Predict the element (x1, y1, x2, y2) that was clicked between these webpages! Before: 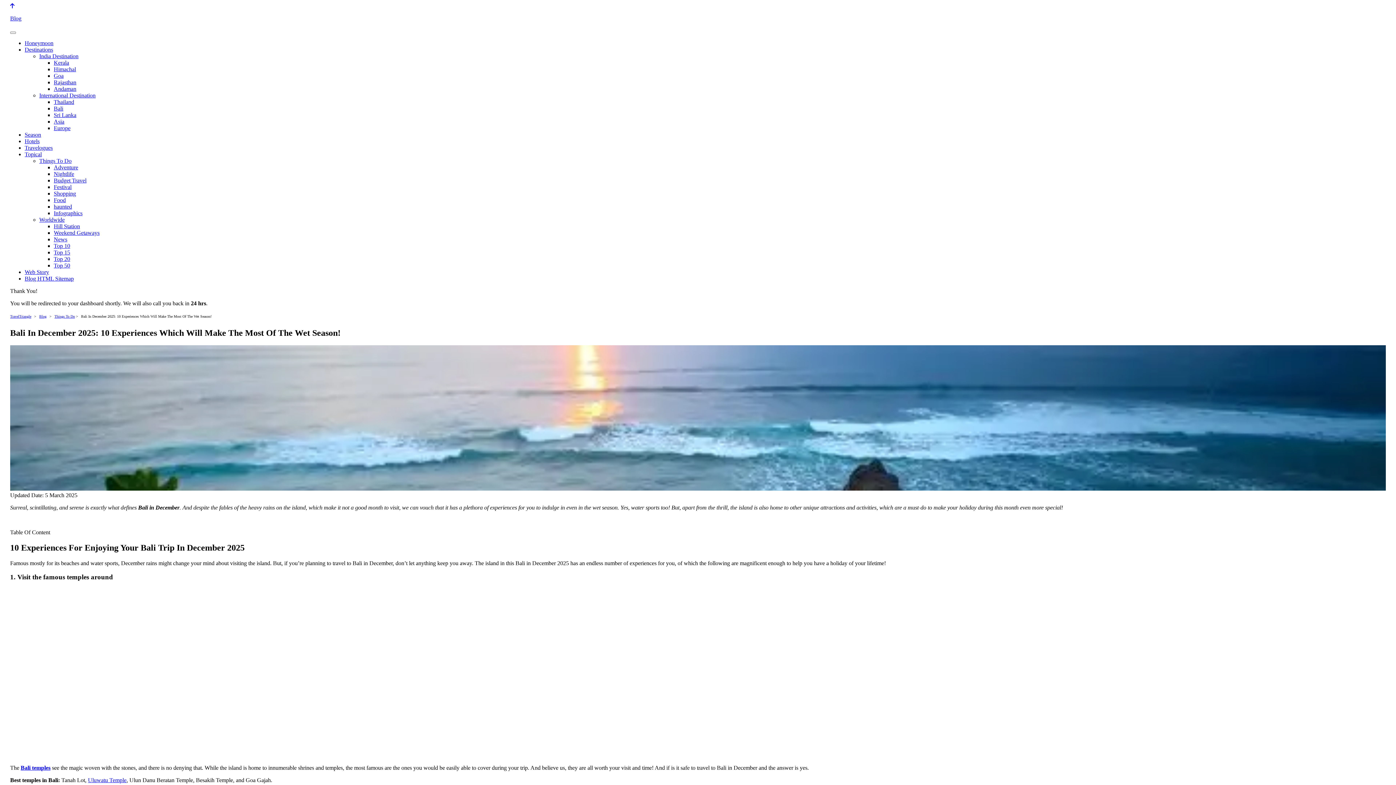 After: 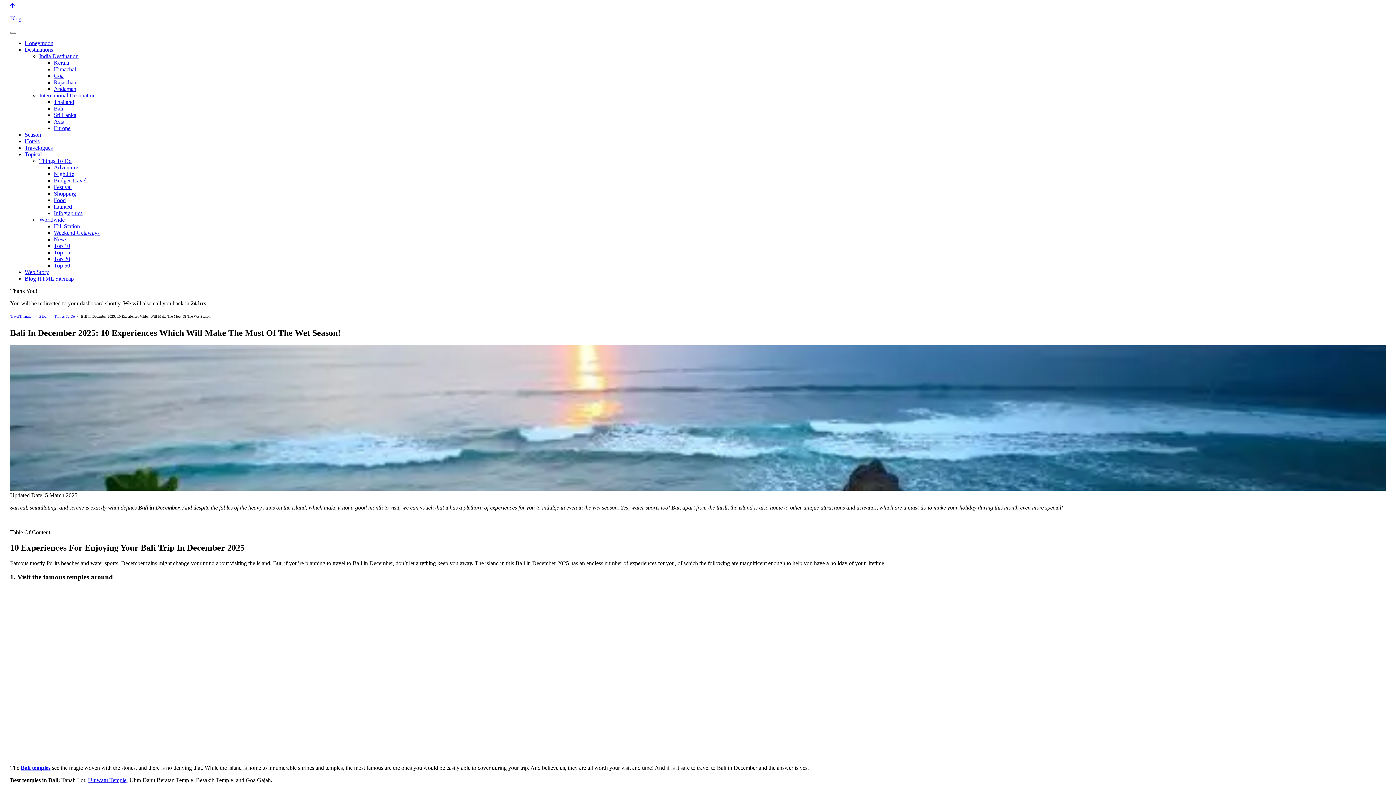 Action: label: Uluwatu Temple bbox: (88, 777, 126, 783)